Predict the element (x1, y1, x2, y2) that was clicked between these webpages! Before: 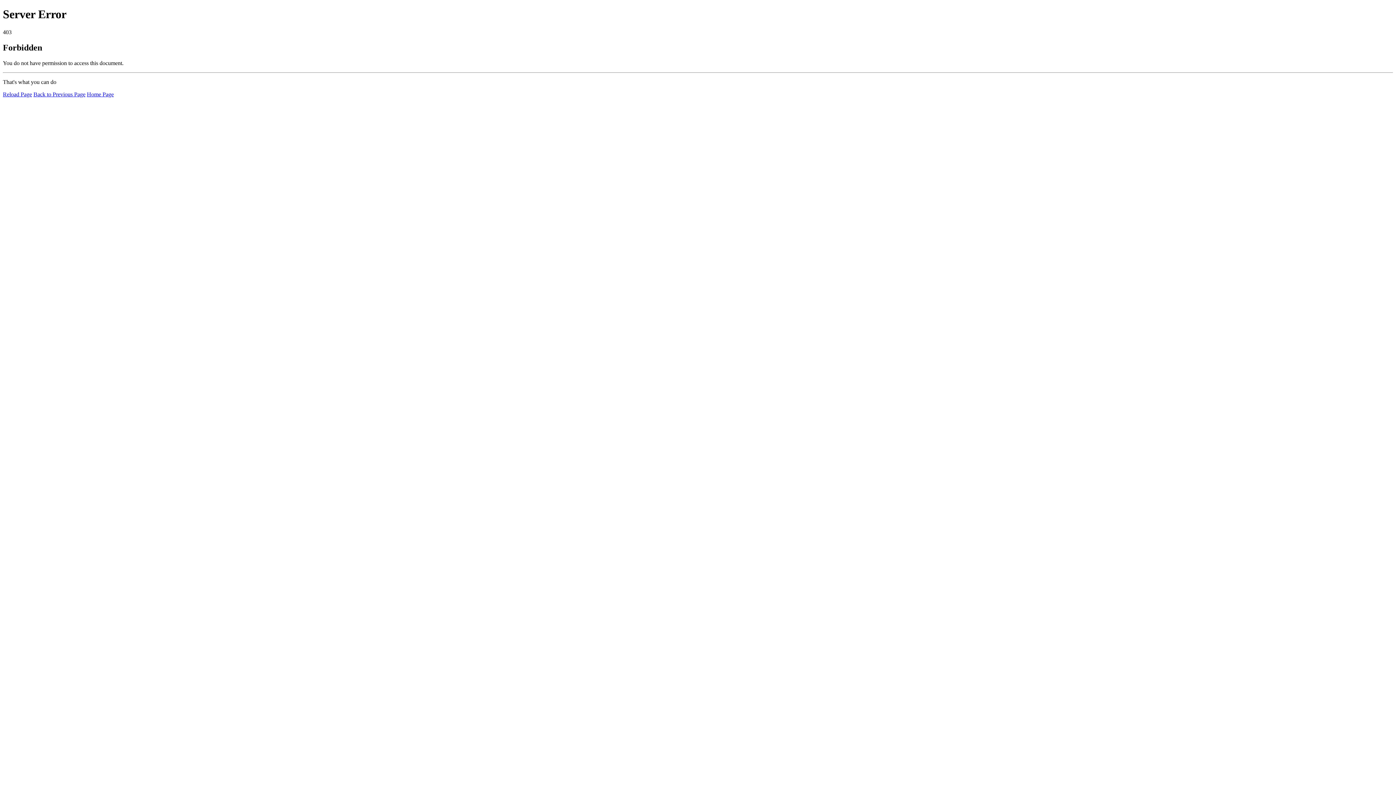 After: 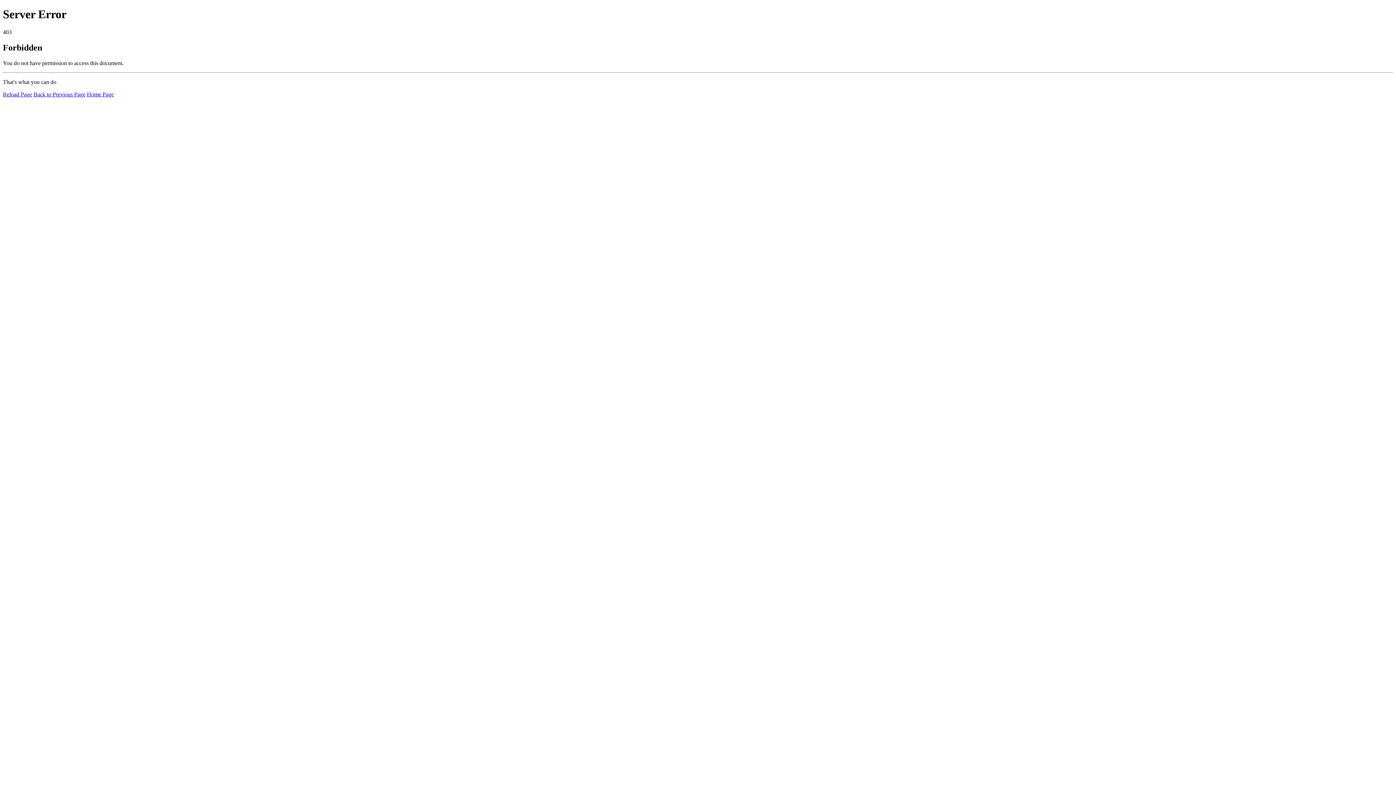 Action: bbox: (2, 91, 32, 97) label: Reload Page